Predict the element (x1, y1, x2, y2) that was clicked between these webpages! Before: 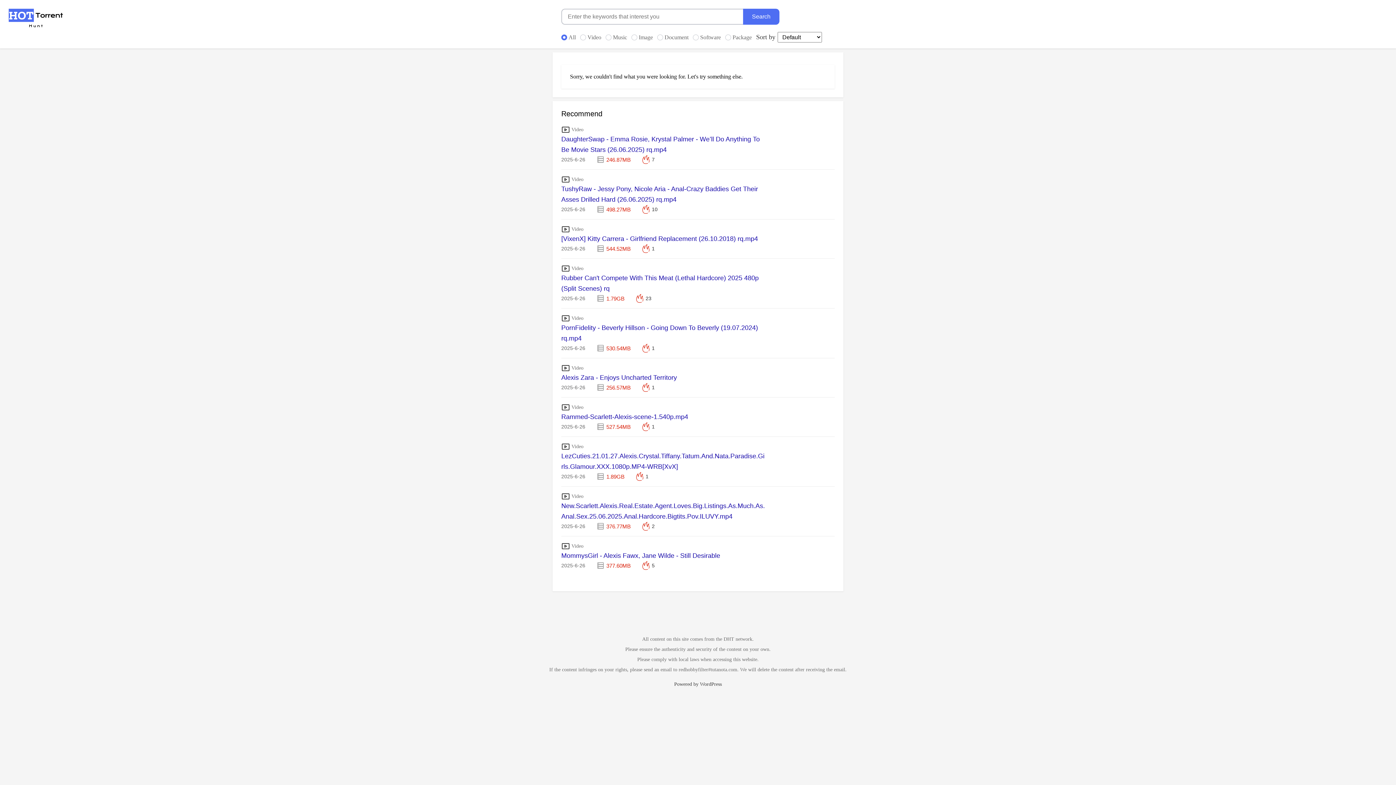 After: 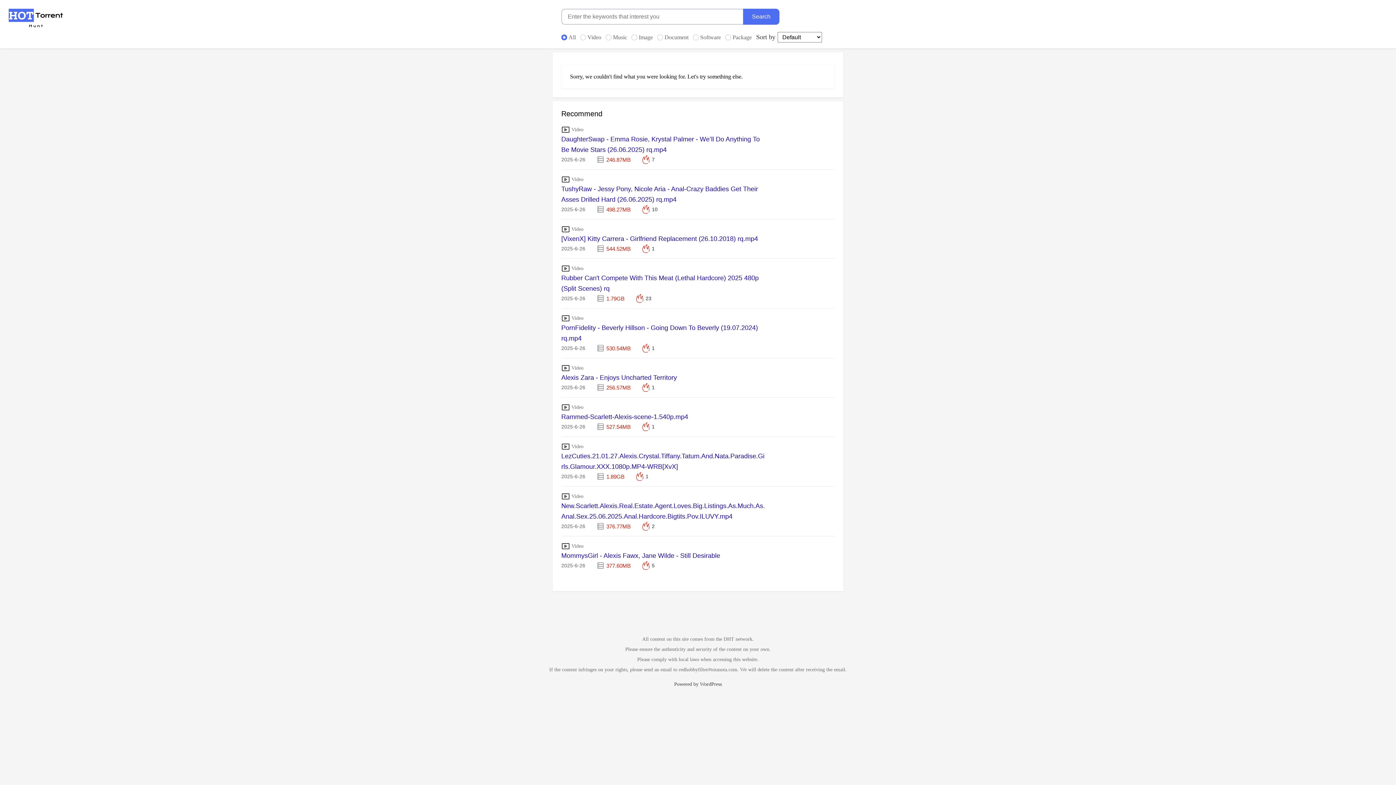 Action: label: Alexis Zara - Enjoys Uncharted Territory bbox: (561, 374, 677, 381)